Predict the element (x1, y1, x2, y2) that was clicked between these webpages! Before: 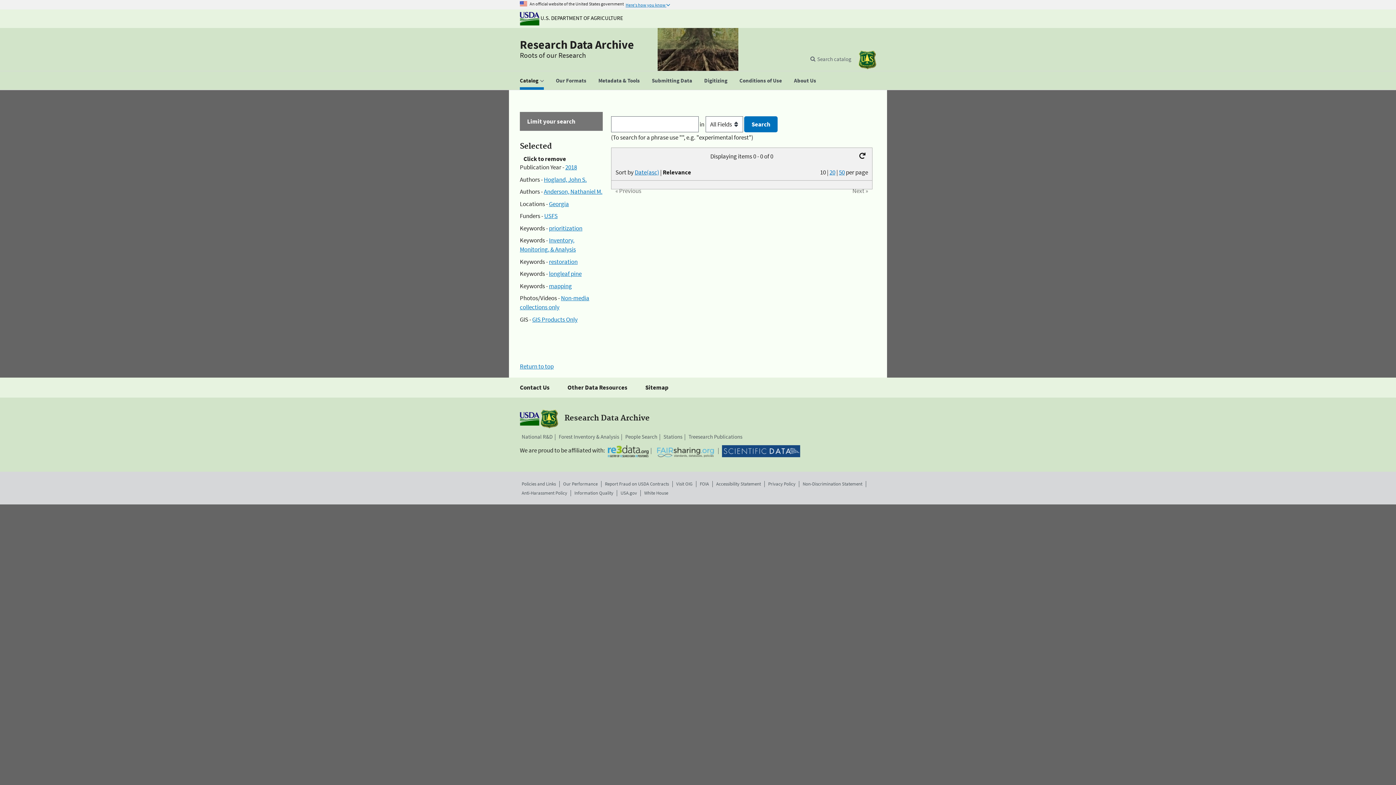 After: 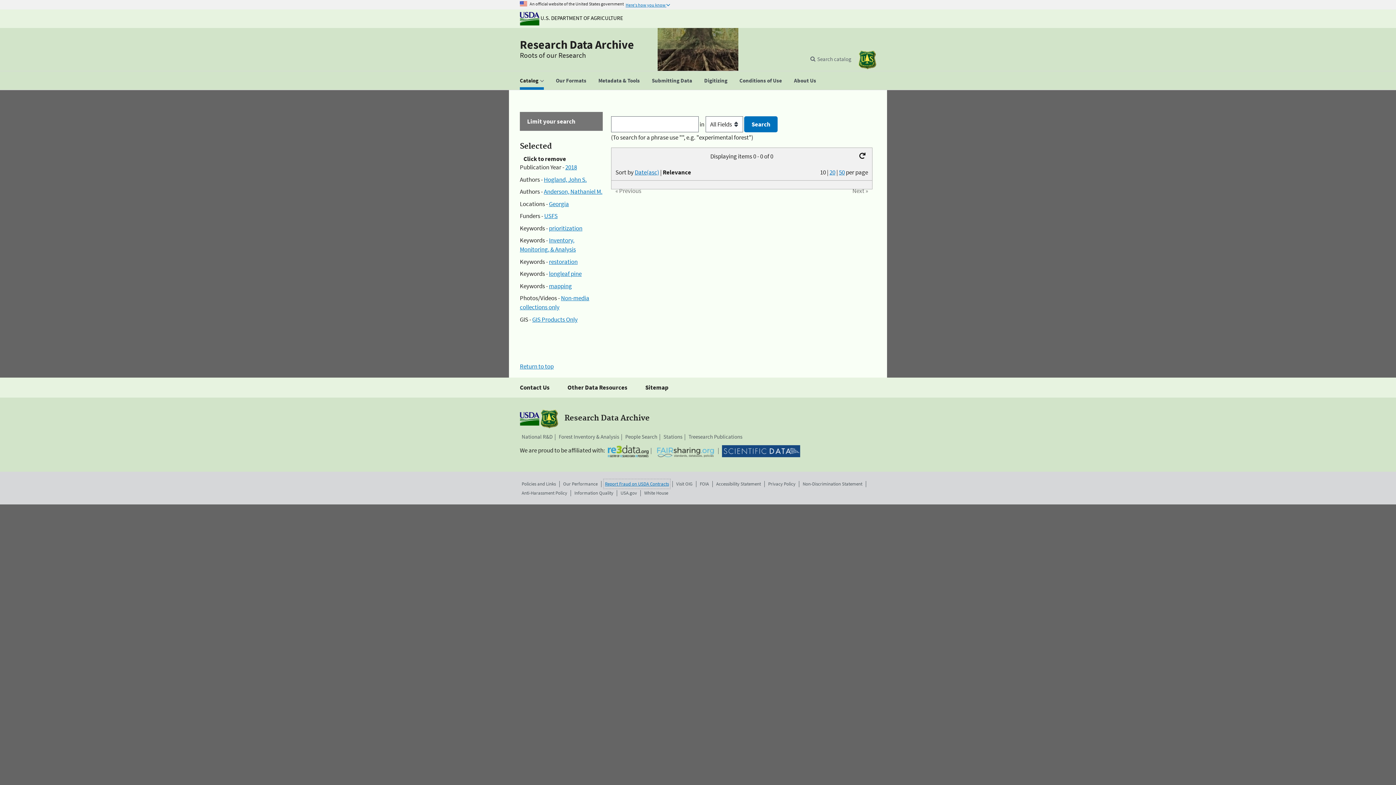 Action: bbox: (605, 480, 669, 487) label: Report Fraud on USDA Contracts